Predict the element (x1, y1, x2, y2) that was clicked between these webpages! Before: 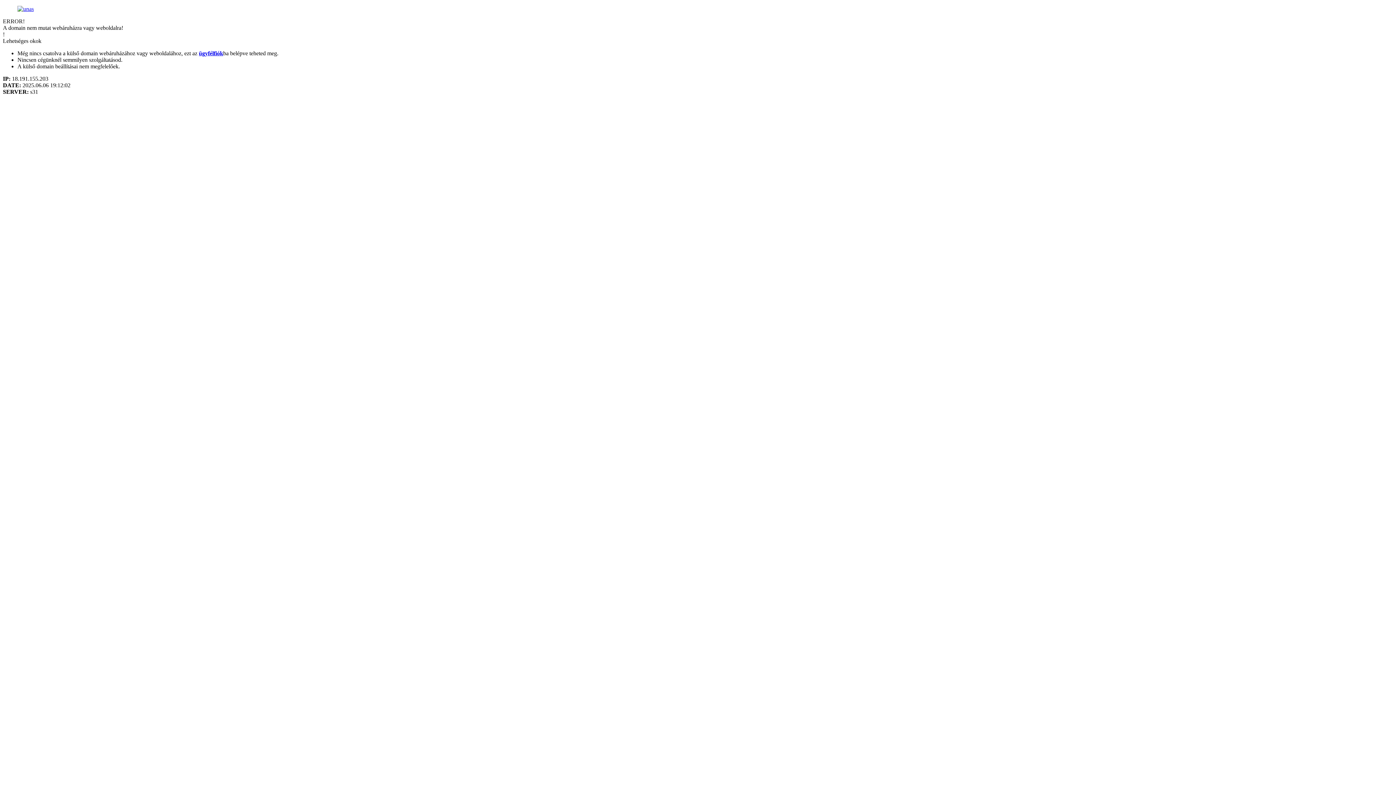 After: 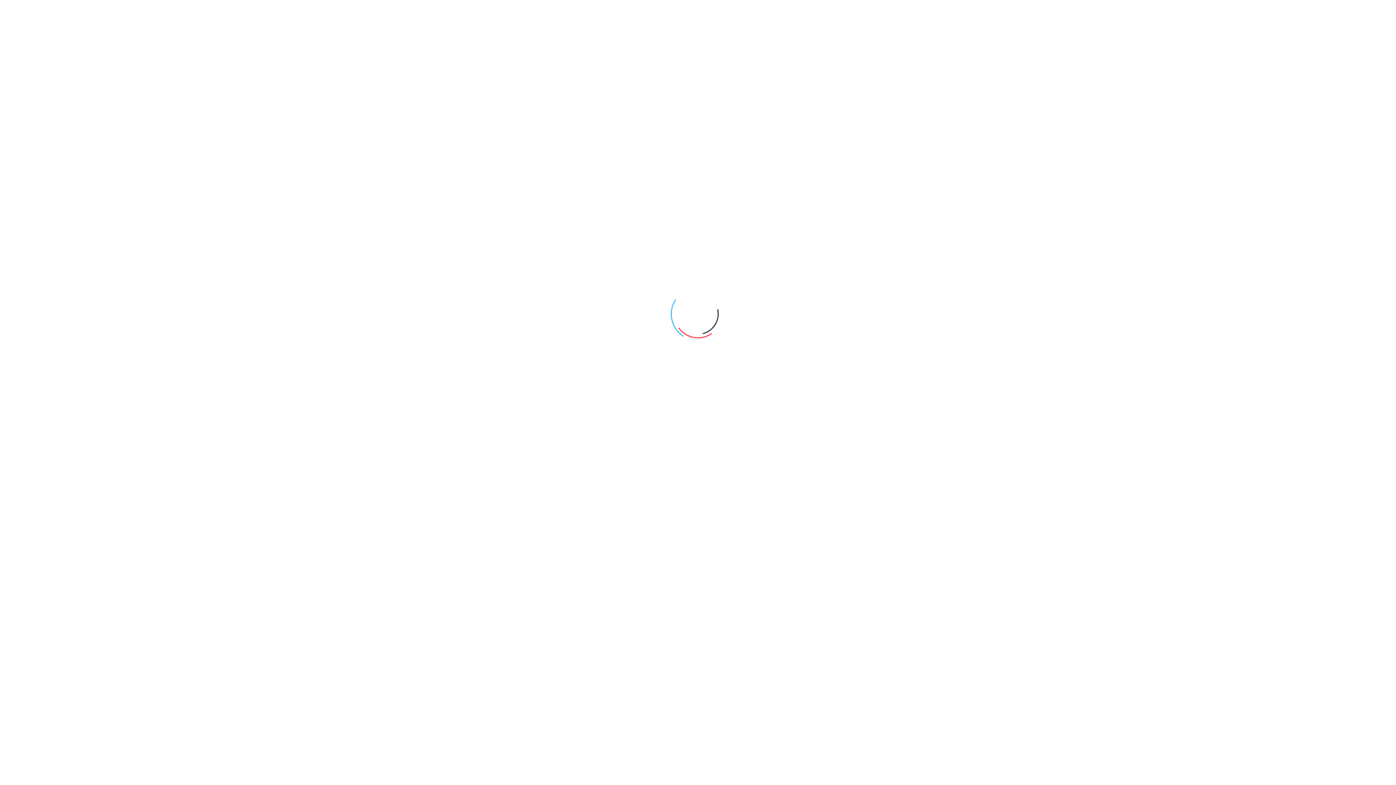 Action: bbox: (17, 5, 33, 12)